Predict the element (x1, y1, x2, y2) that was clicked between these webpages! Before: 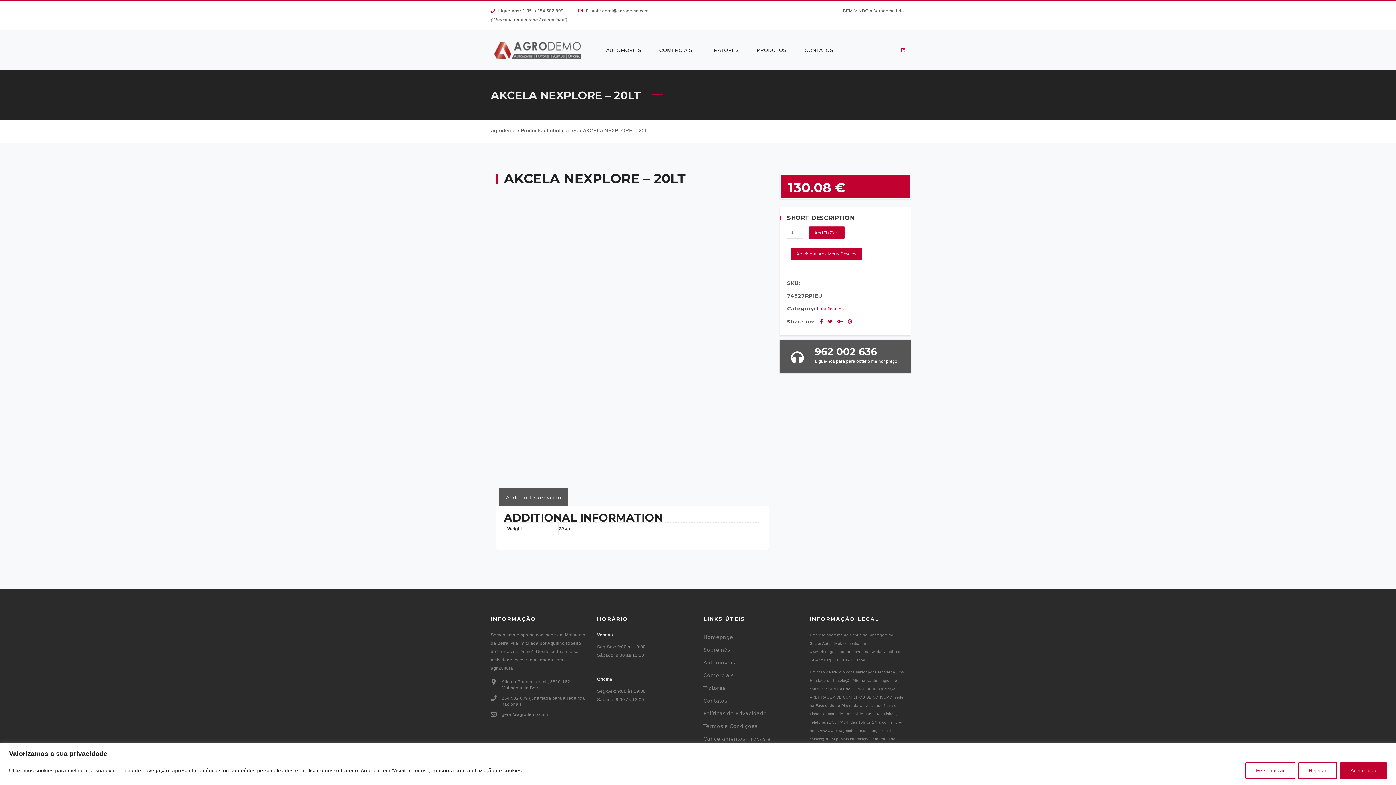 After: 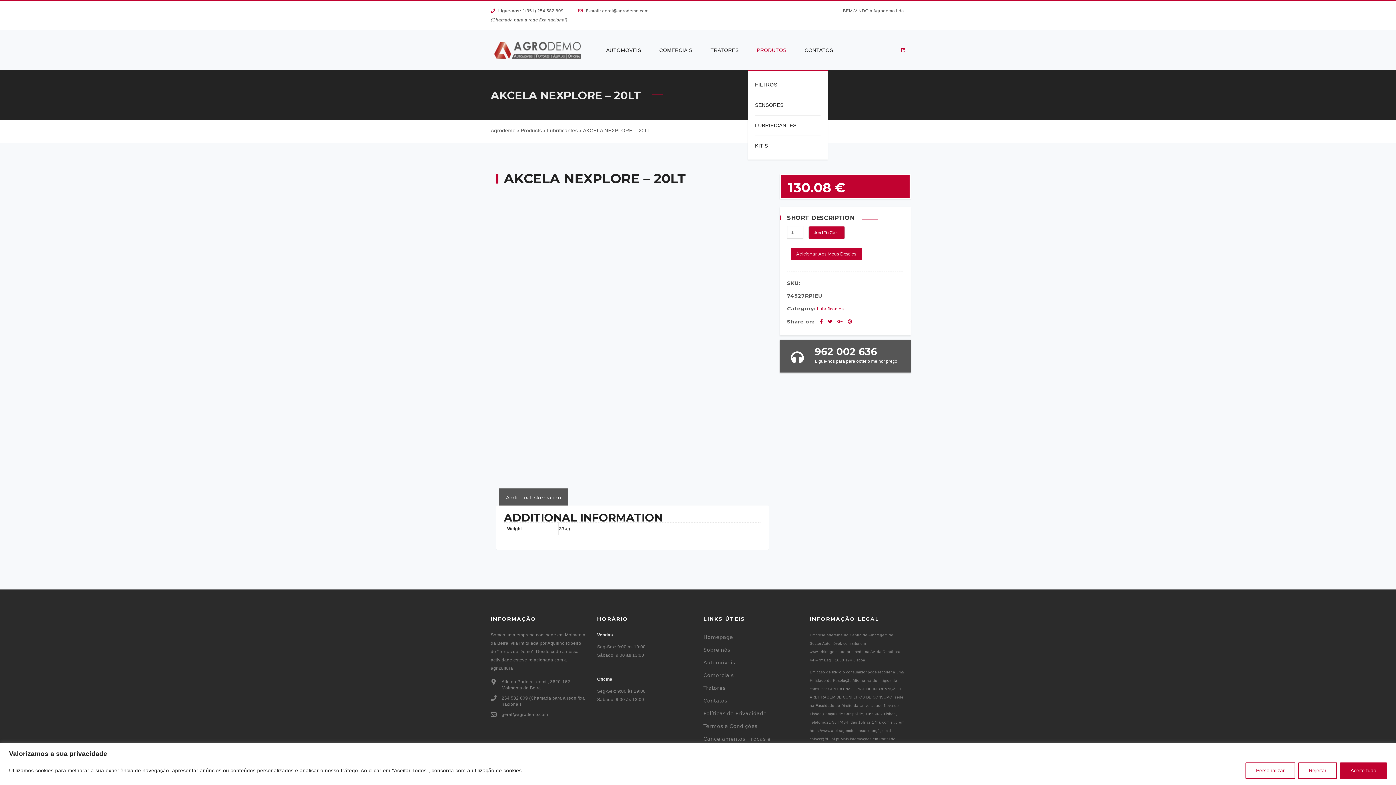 Action: label: PRODUTOS bbox: (747, 30, 795, 70)